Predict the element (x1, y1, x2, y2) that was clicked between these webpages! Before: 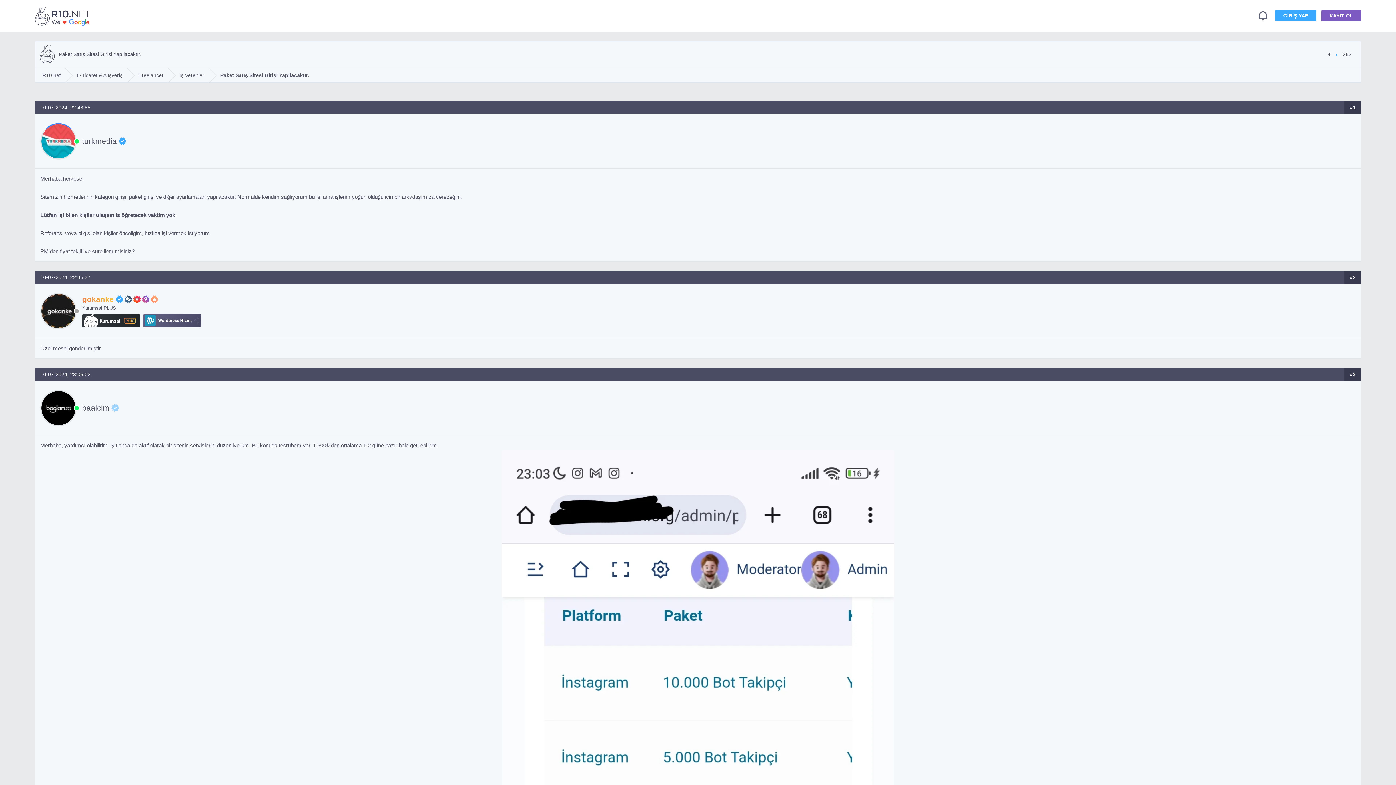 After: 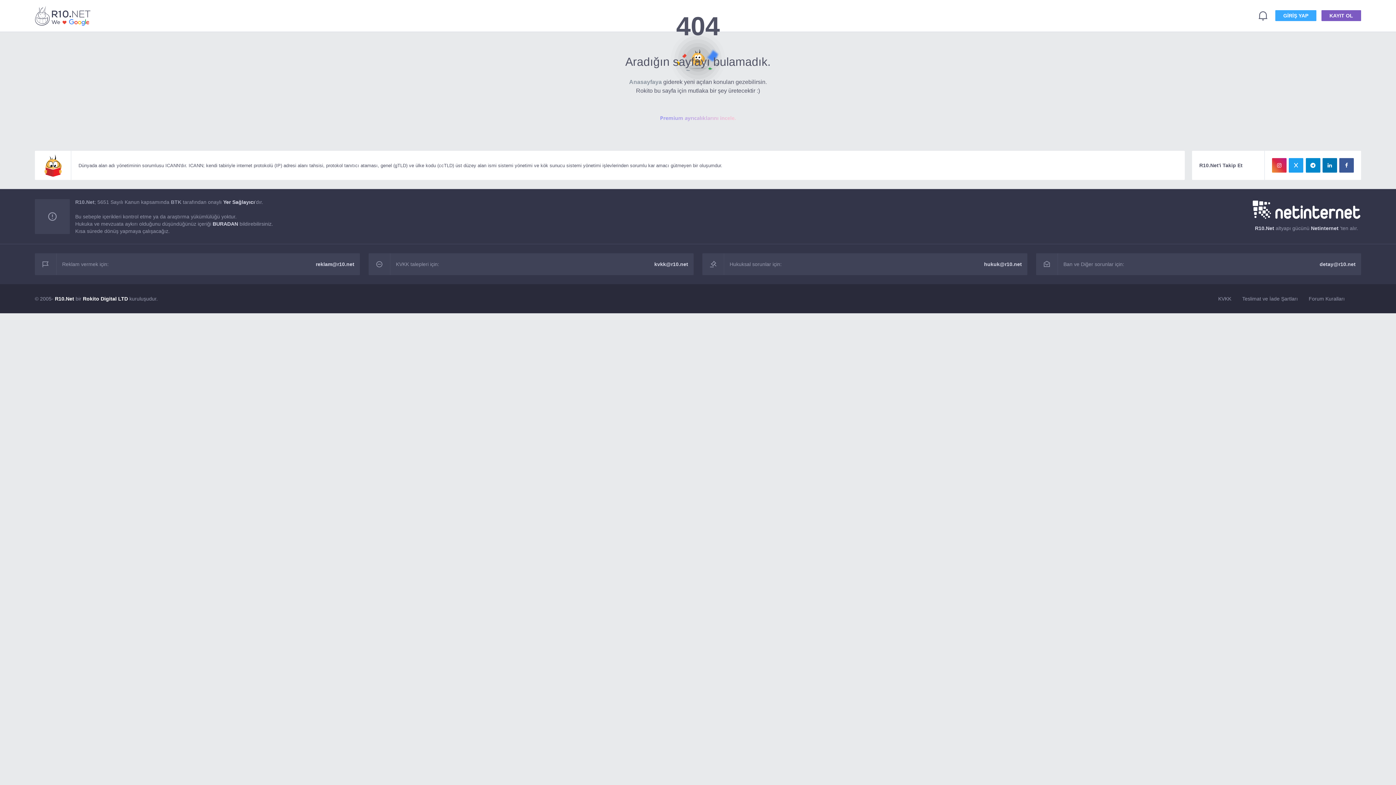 Action: bbox: (82, 136, 116, 145) label: turkmedia